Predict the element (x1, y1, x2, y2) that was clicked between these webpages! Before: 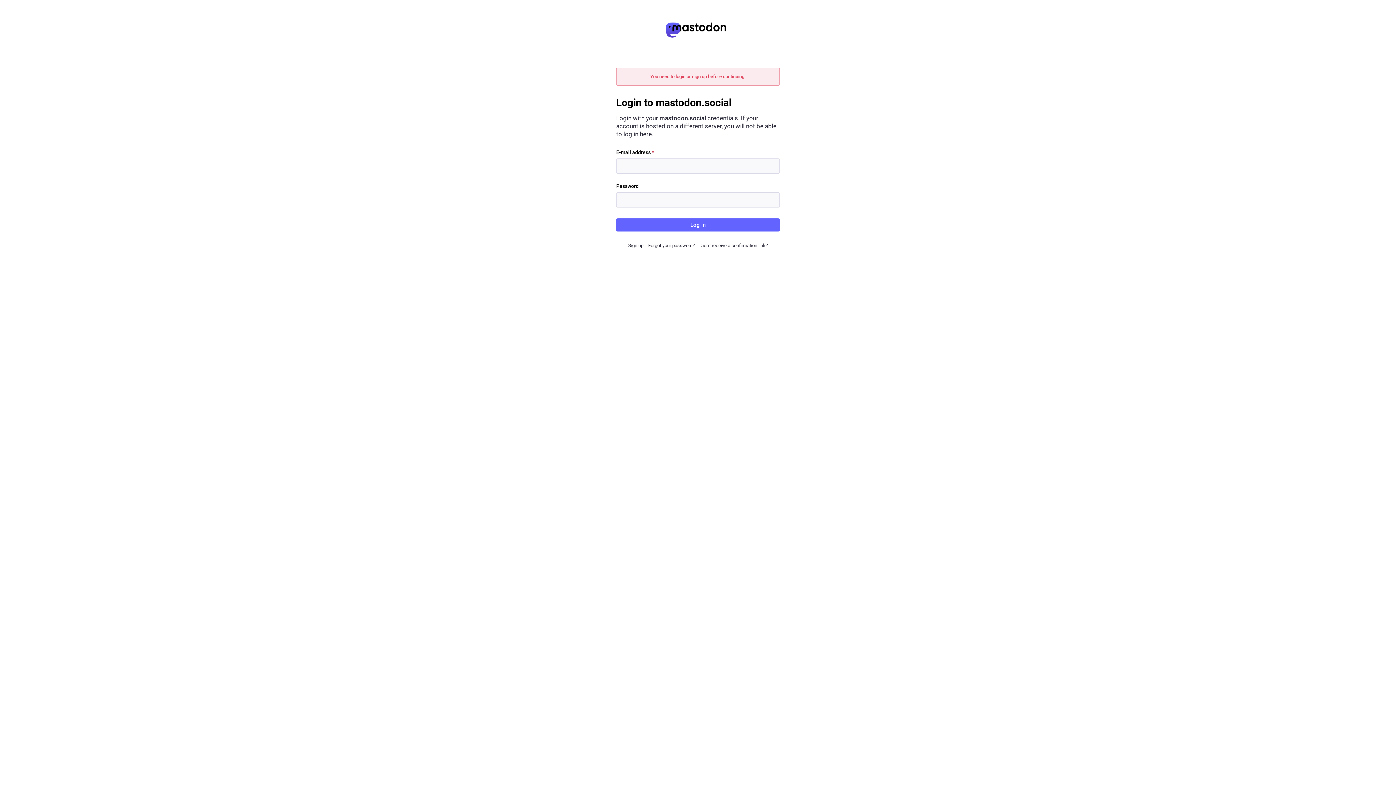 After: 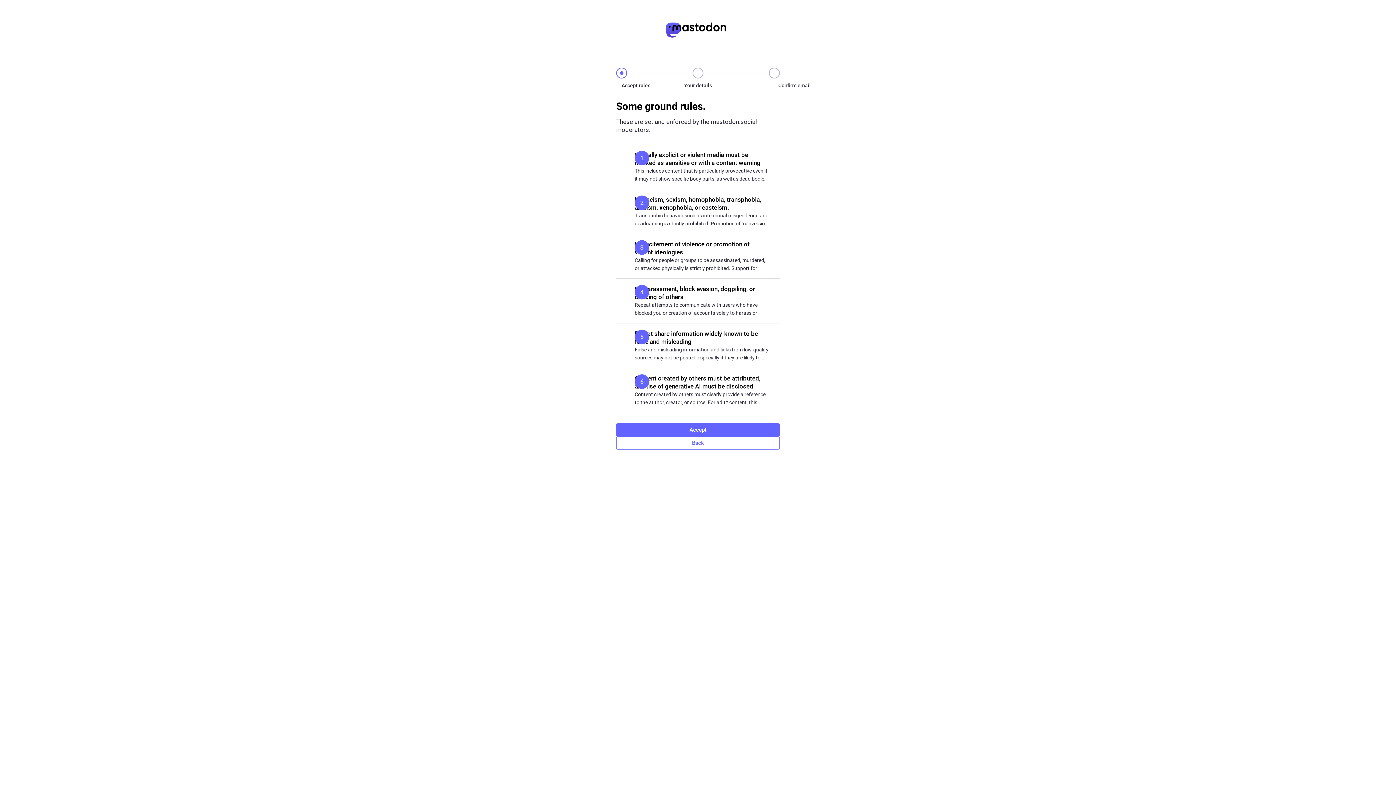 Action: label: Sign up bbox: (628, 242, 643, 248)